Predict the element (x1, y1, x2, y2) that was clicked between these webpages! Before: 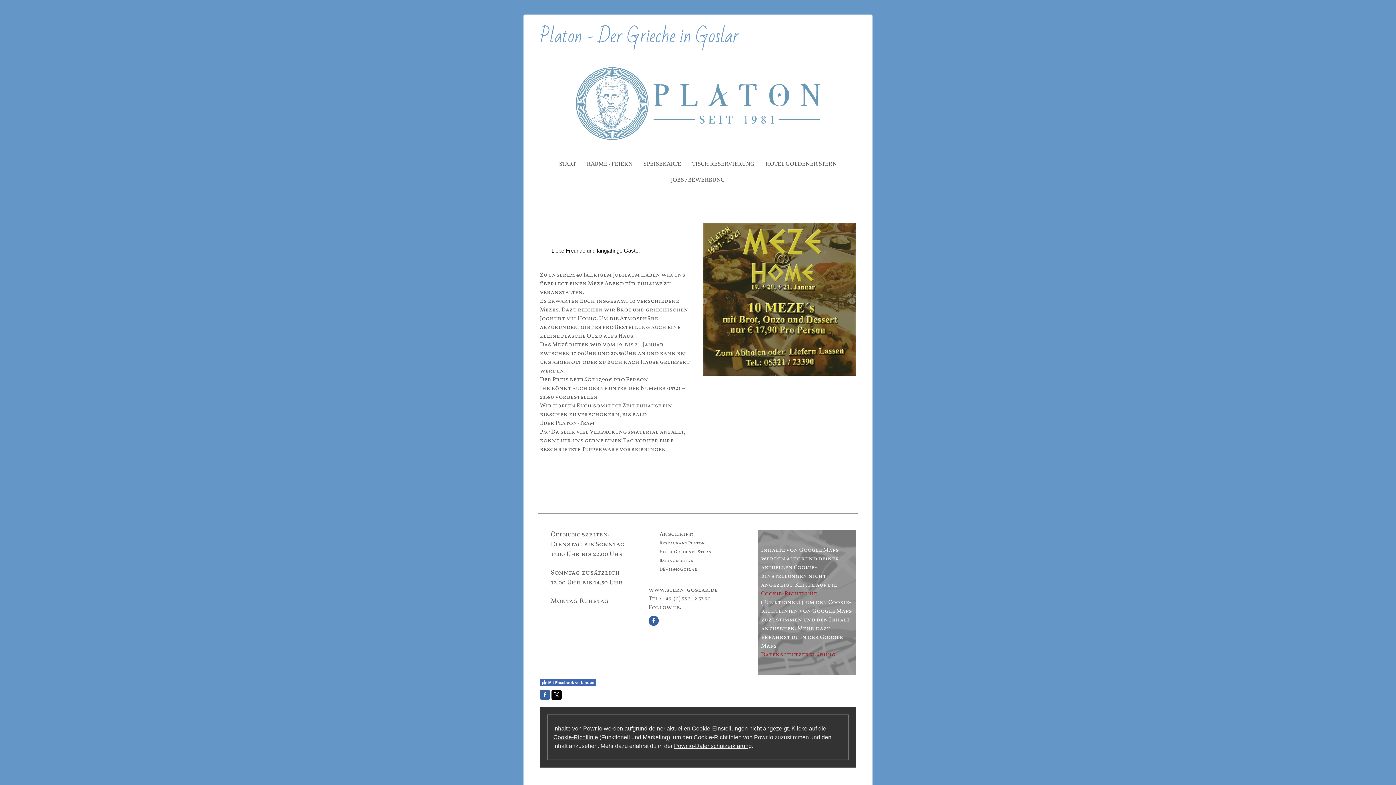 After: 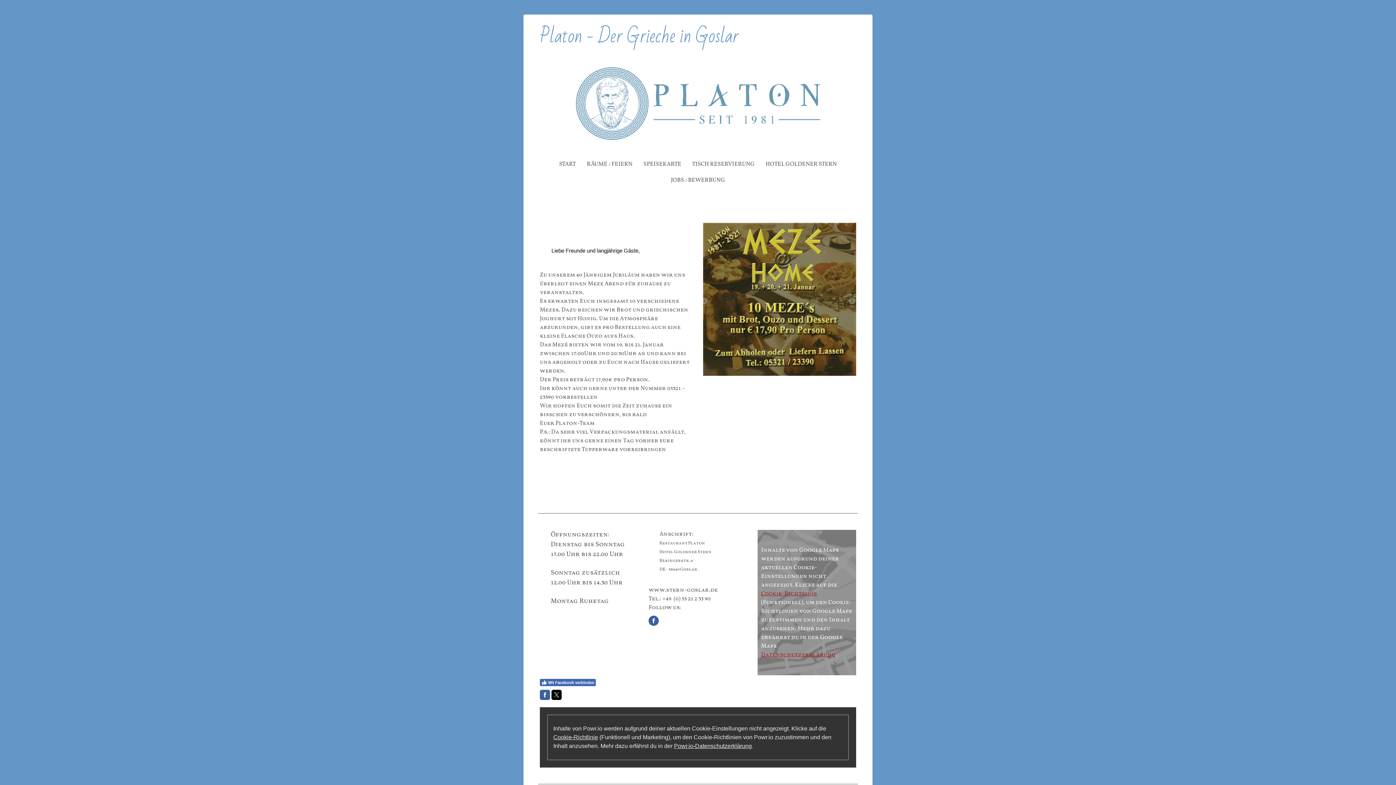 Action: label: Powr.io-Datenschutzerklärung bbox: (674, 743, 752, 749)